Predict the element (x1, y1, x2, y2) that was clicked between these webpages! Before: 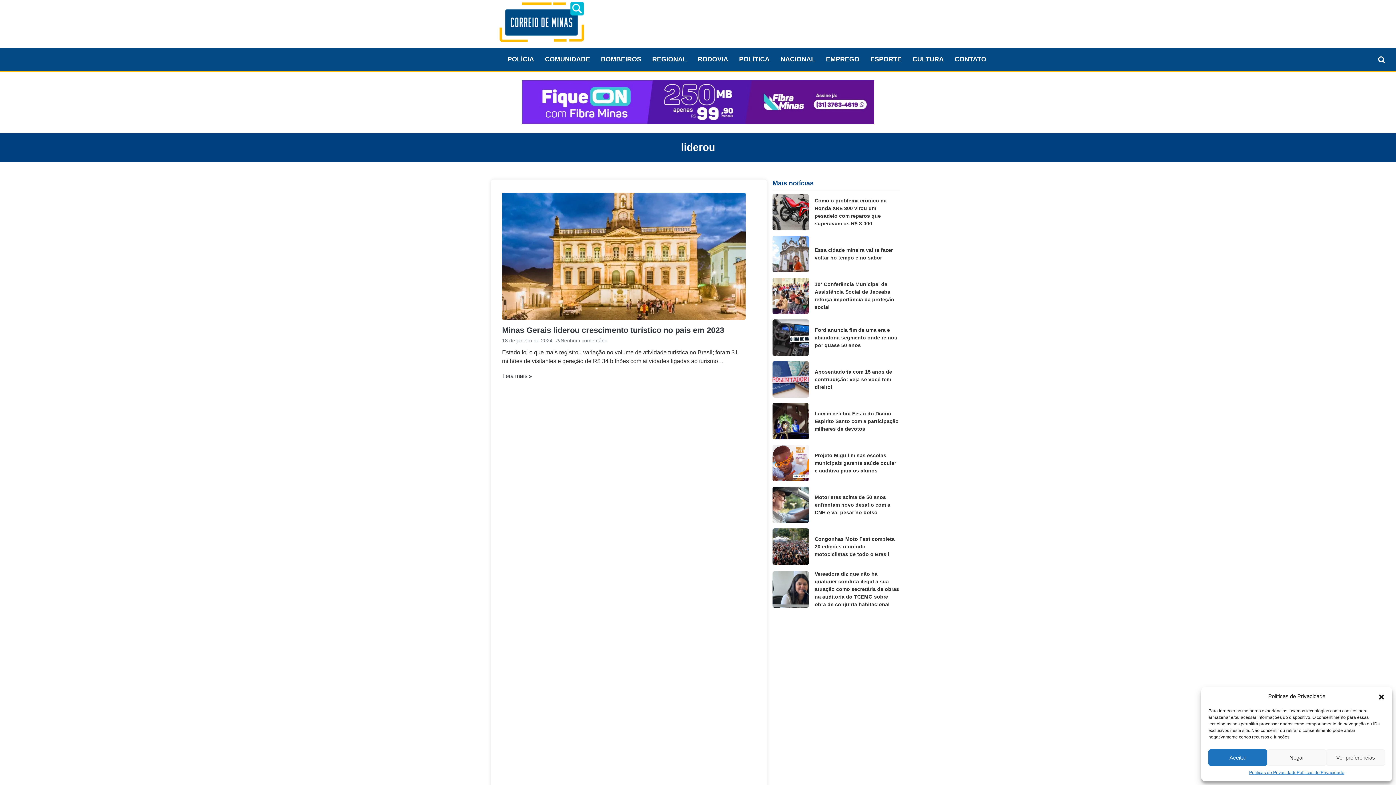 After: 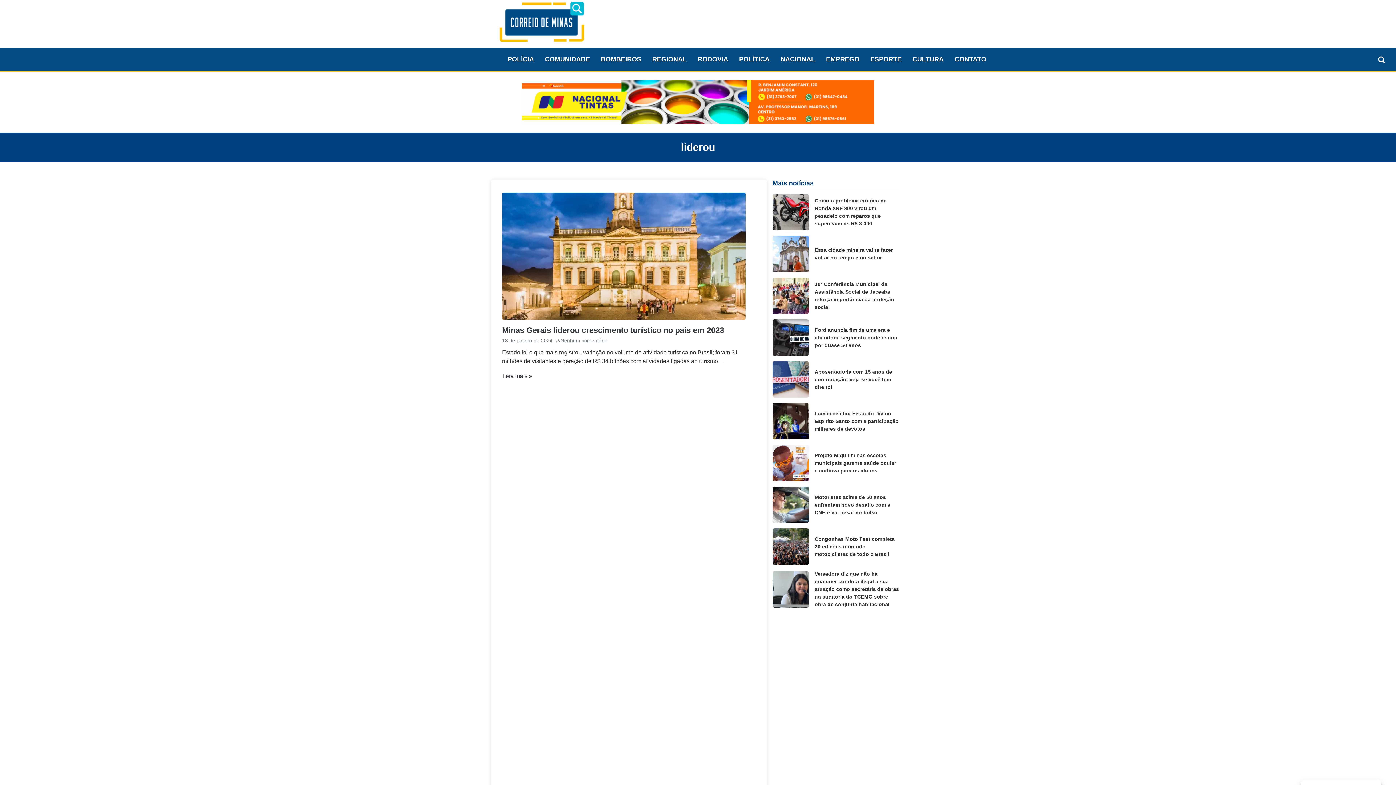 Action: label: Fechar janela bbox: (1378, 693, 1385, 700)